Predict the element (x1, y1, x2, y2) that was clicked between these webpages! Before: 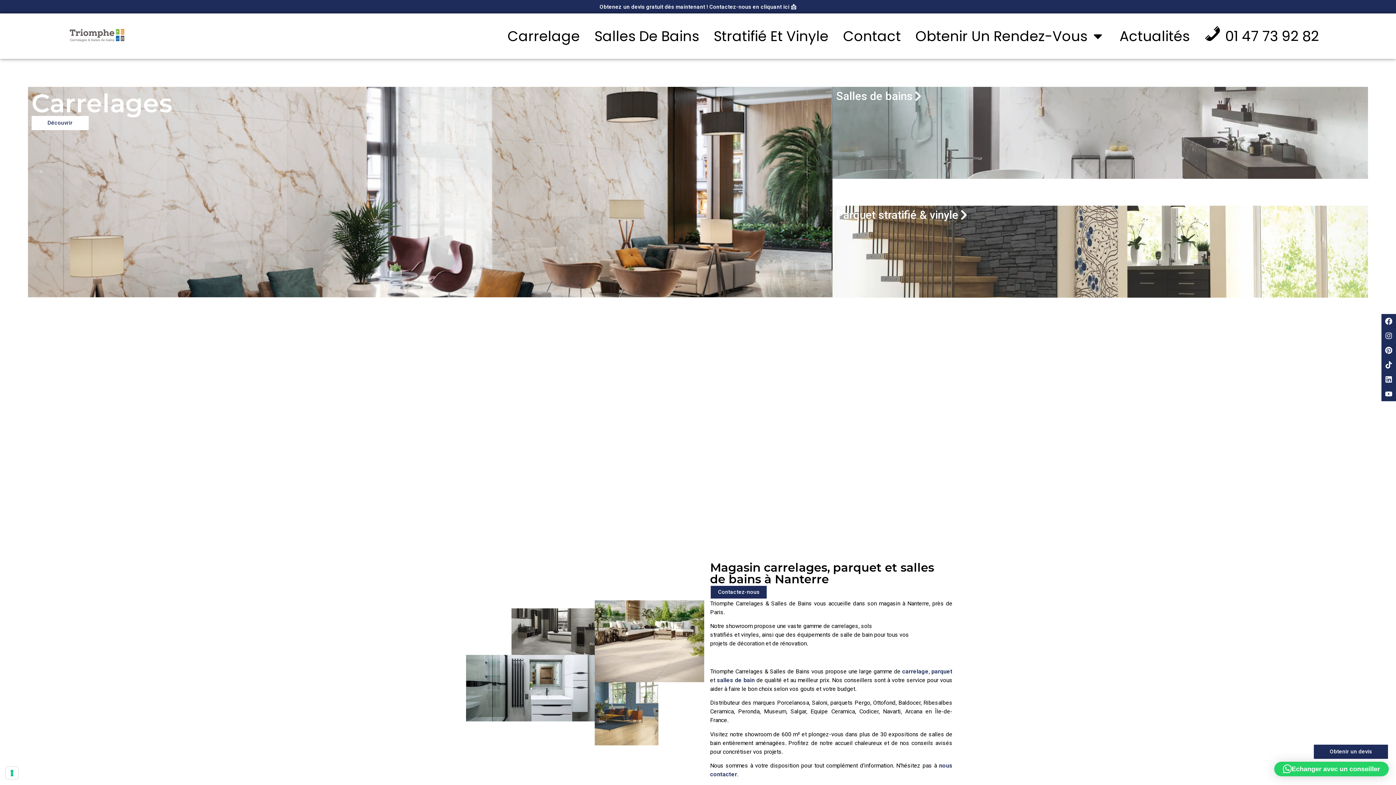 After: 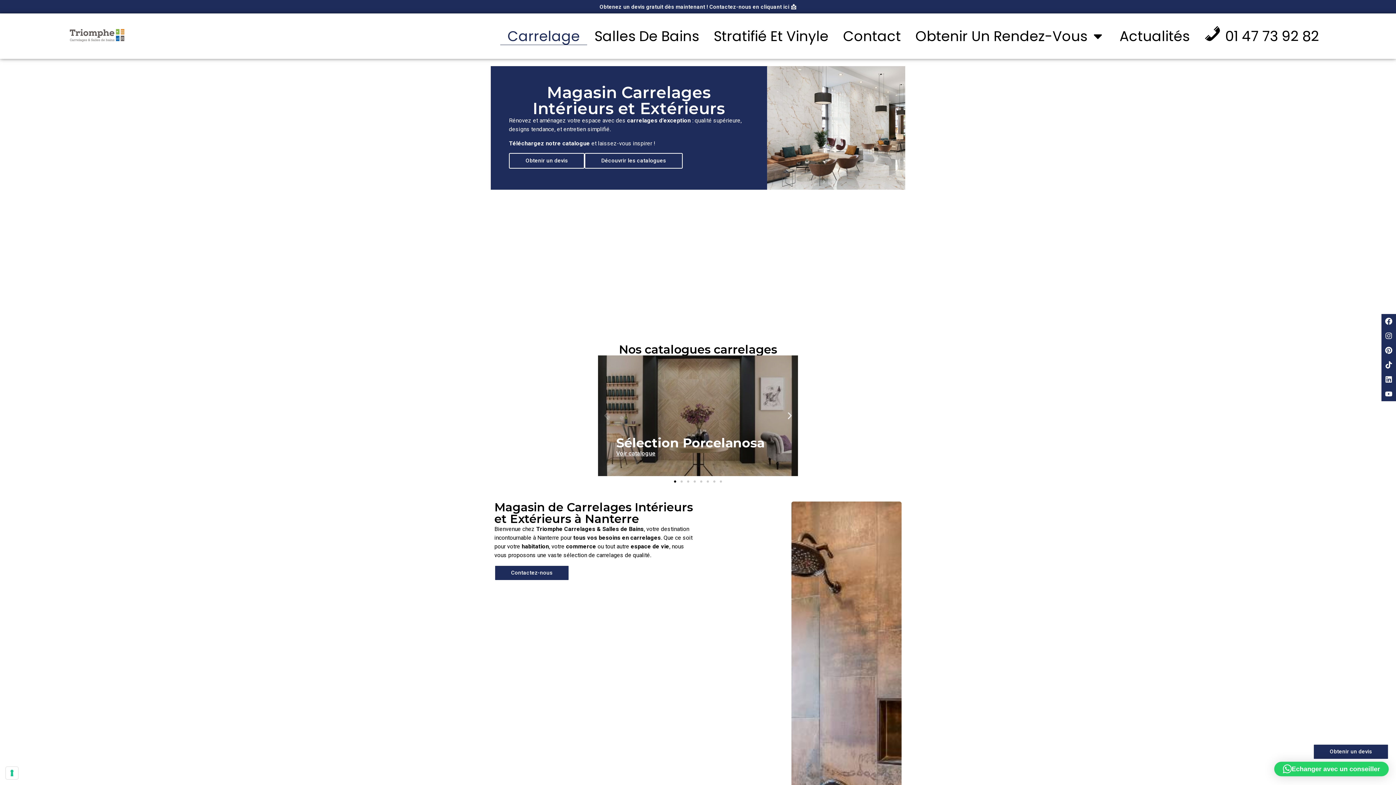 Action: label: Carrelages bbox: (31, 87, 172, 118)